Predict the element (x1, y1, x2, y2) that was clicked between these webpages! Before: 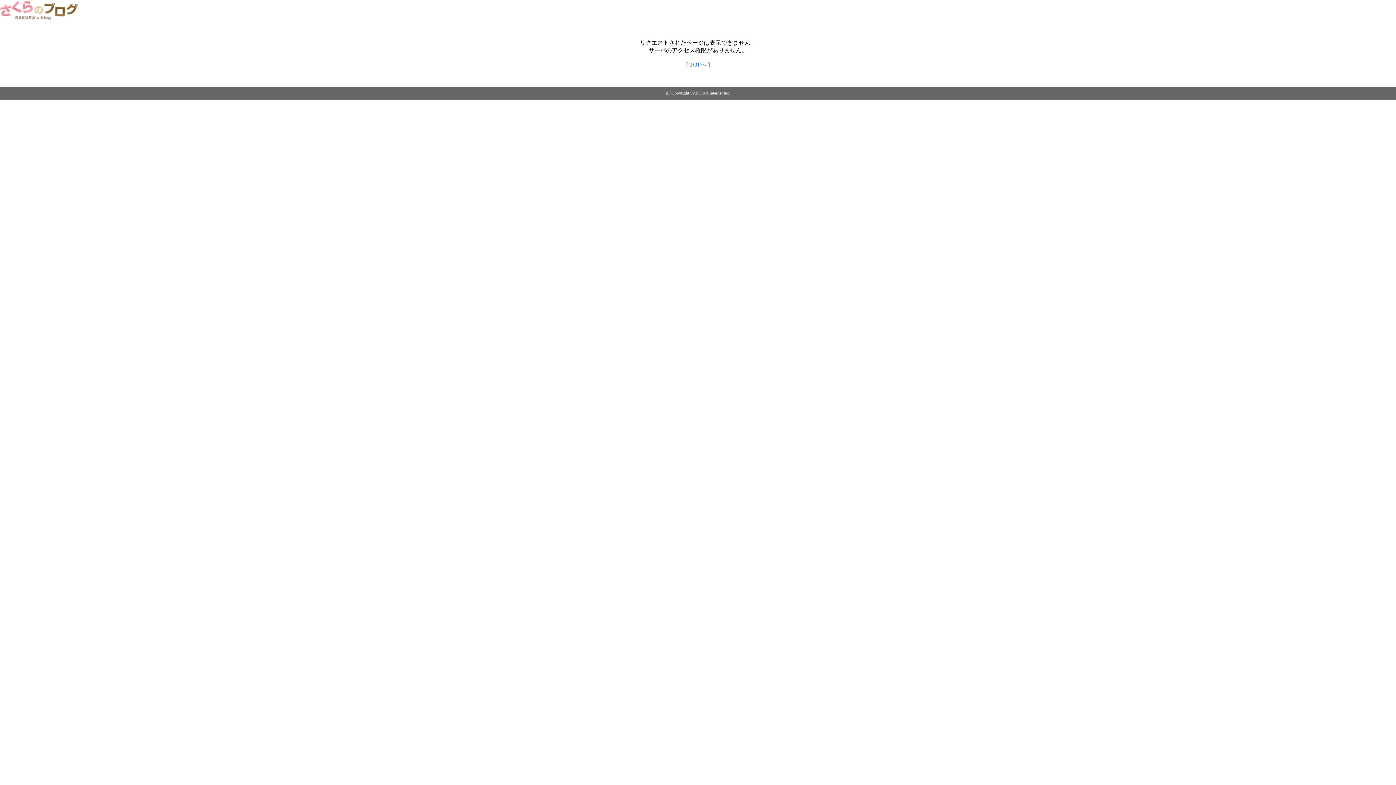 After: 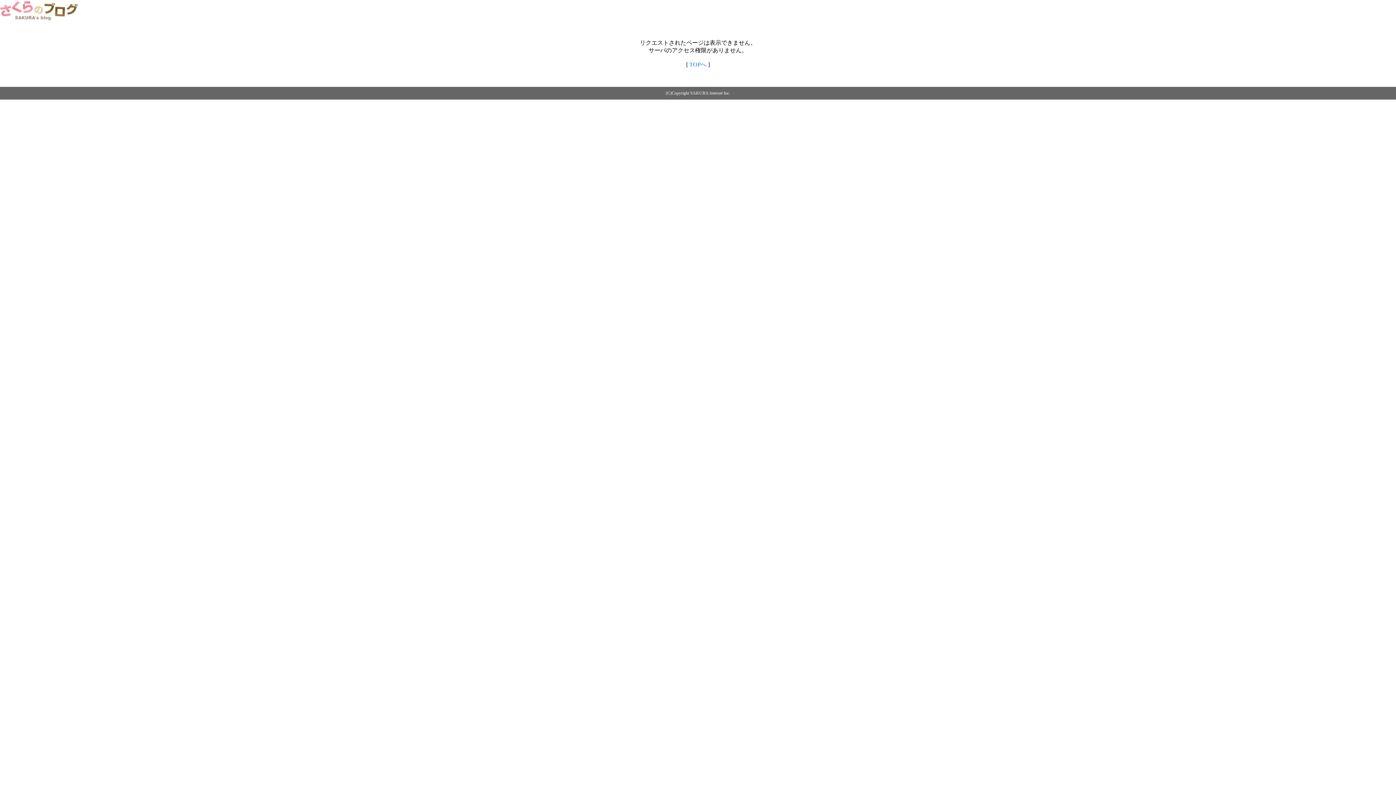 Action: bbox: (689, 61, 706, 67) label: TOPへ